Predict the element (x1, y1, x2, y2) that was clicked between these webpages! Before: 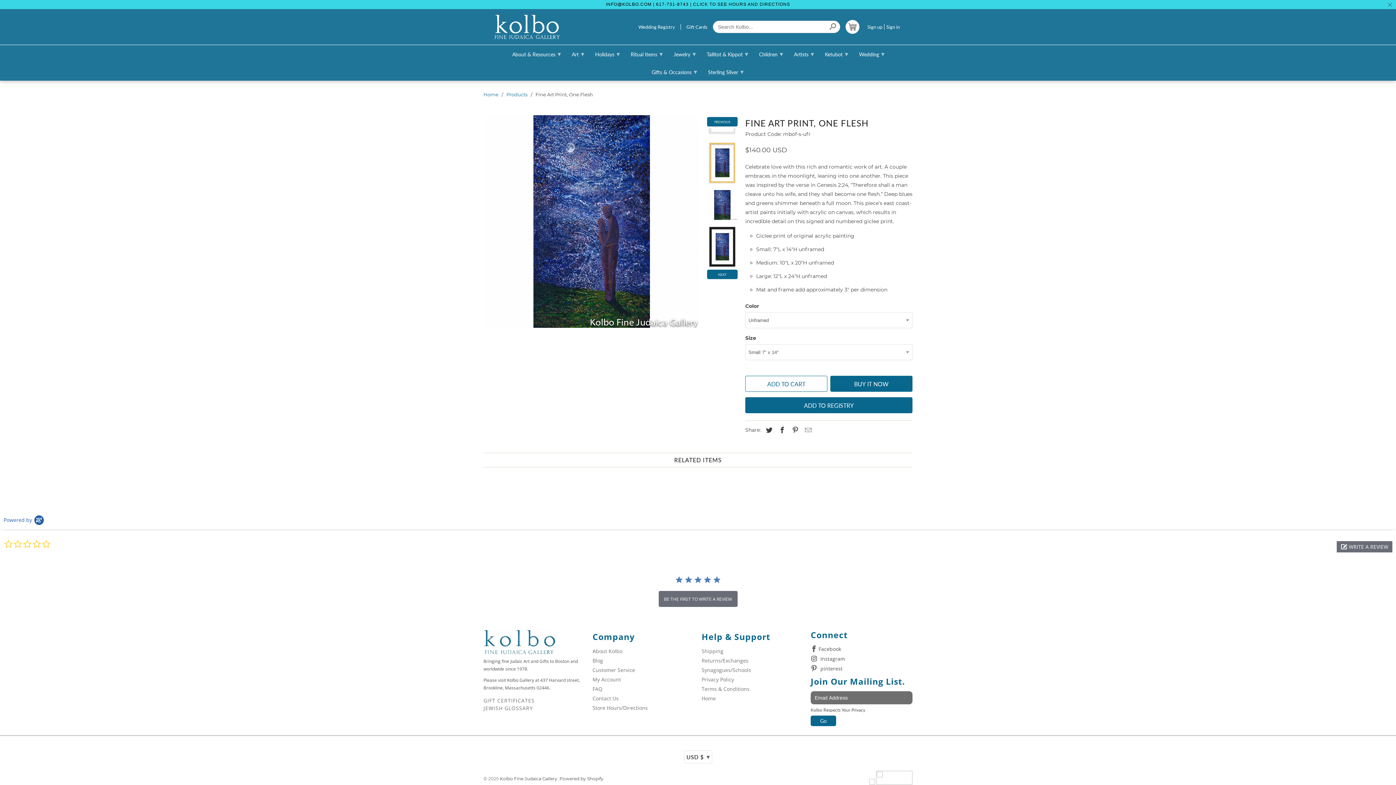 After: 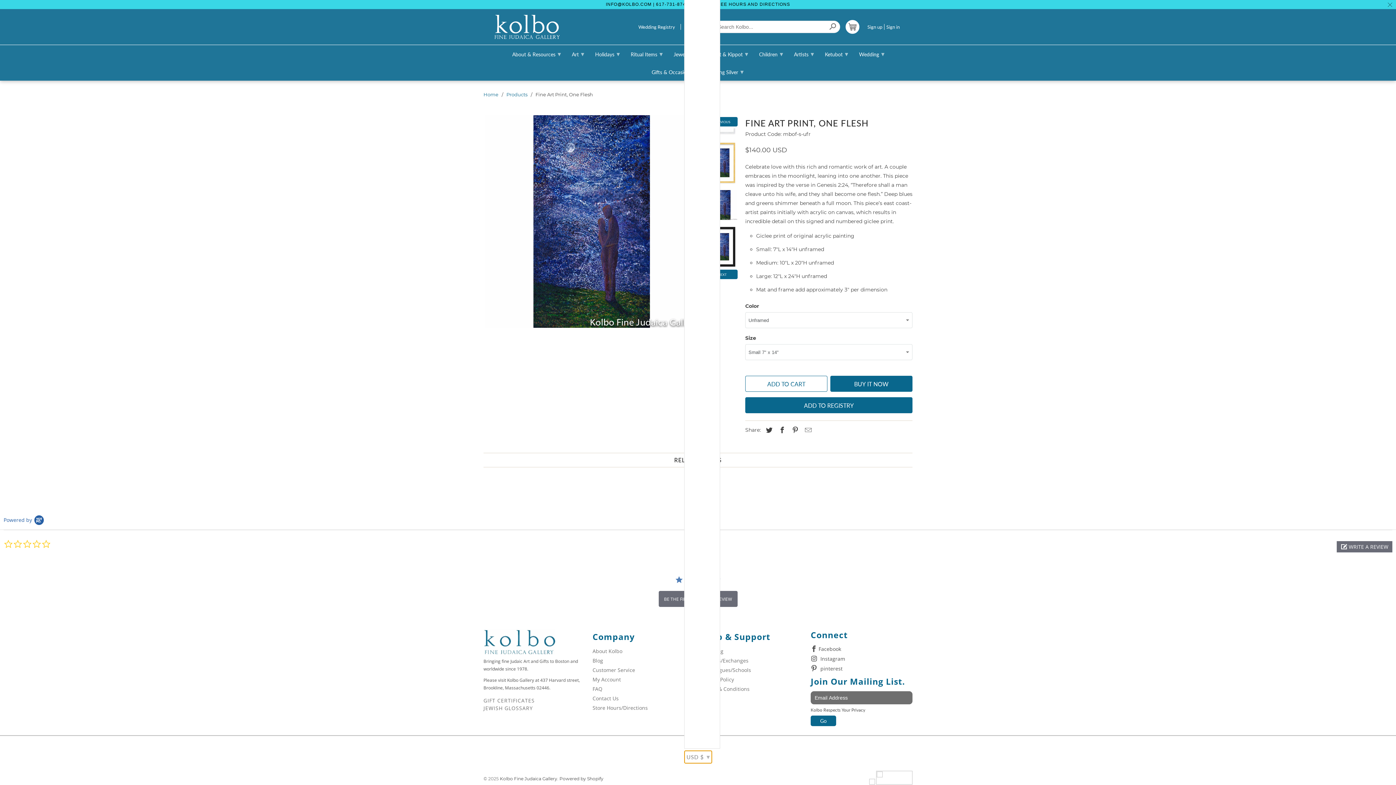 Action: label: USD $ ▾ bbox: (684, 750, 712, 764)